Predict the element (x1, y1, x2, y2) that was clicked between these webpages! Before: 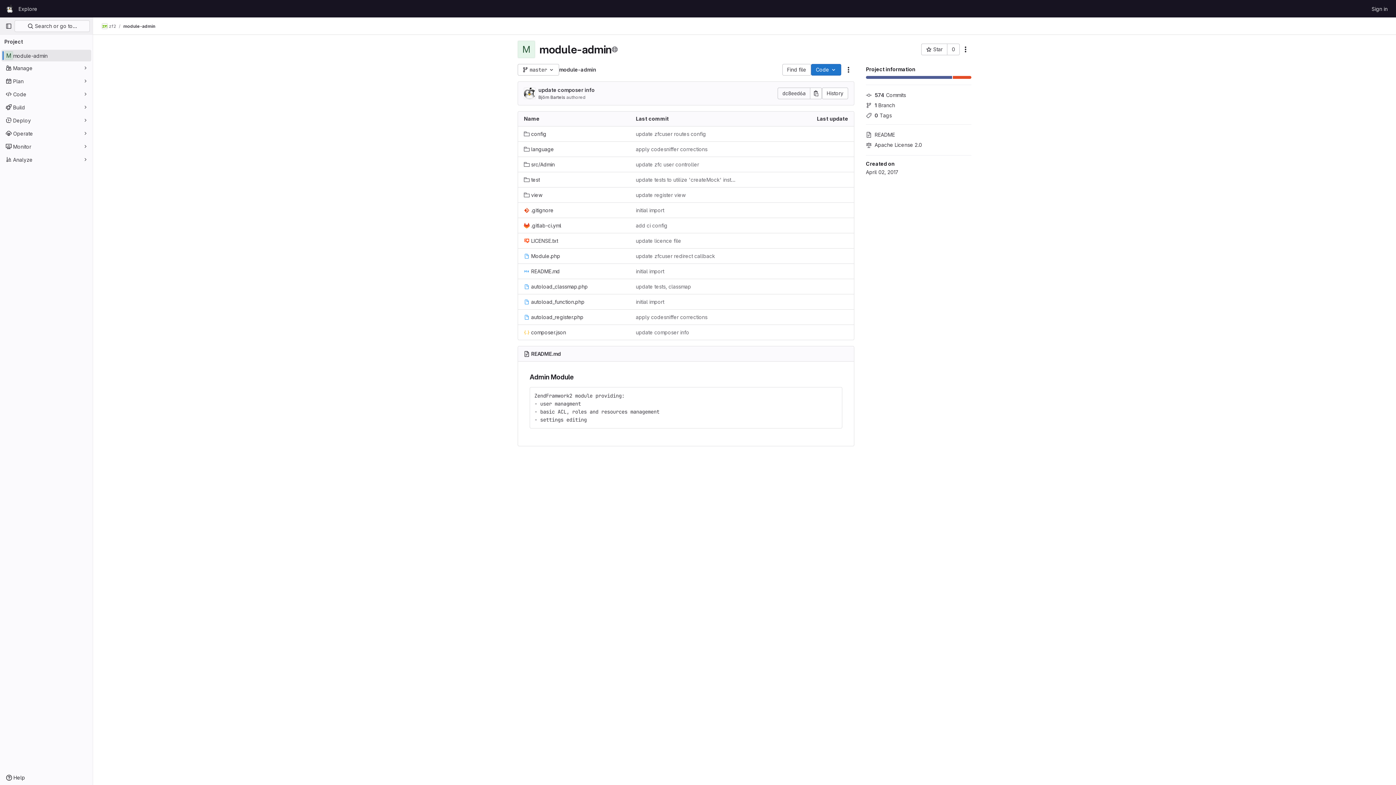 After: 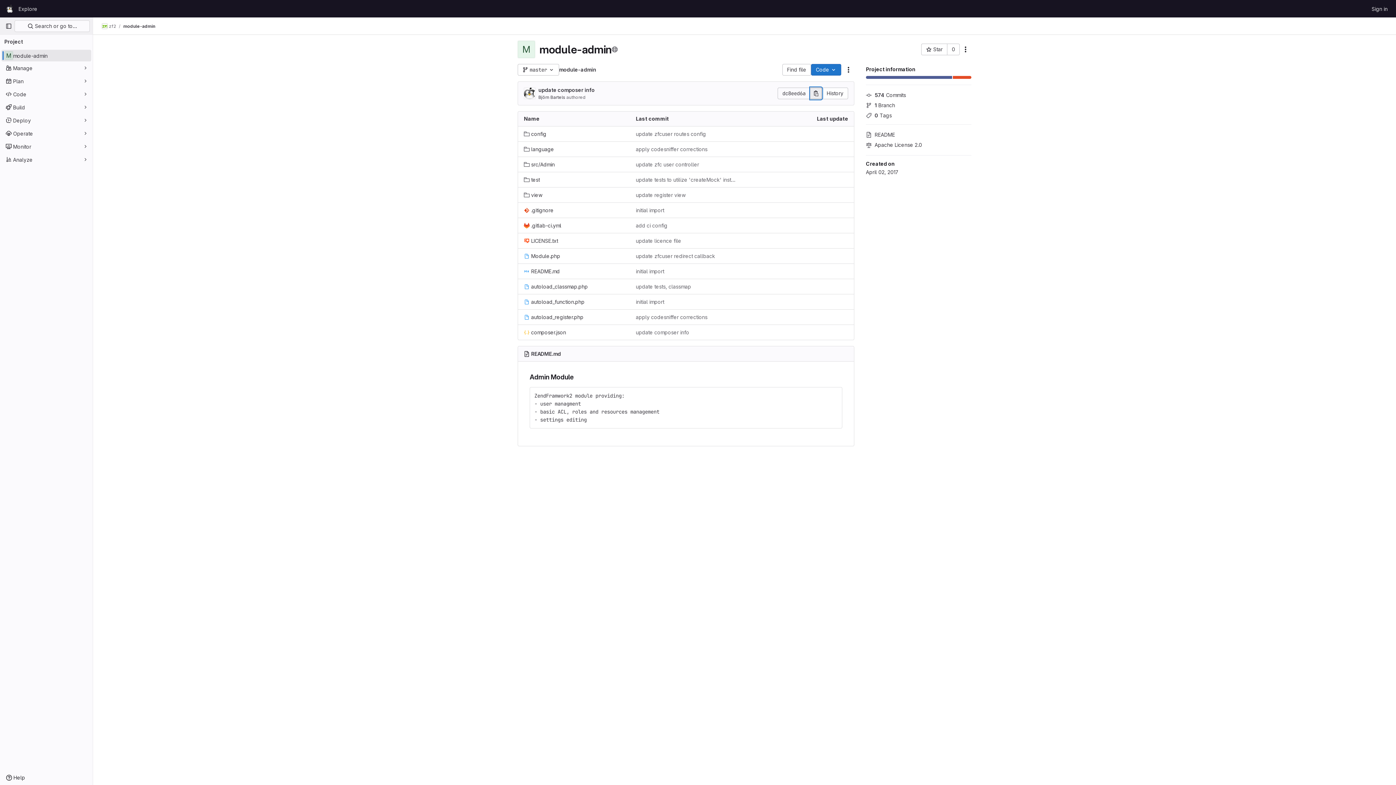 Action: label: Copy commit SHA bbox: (810, 87, 822, 99)